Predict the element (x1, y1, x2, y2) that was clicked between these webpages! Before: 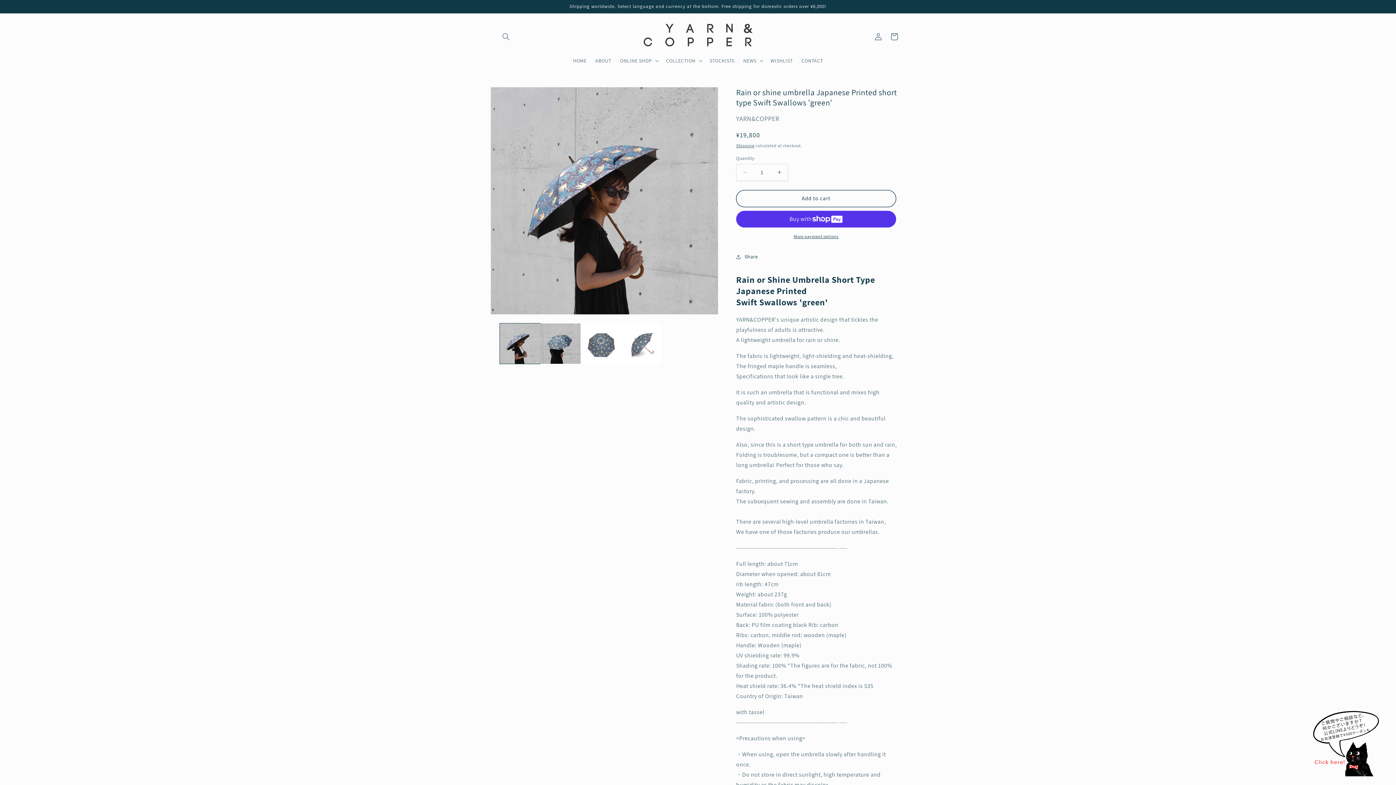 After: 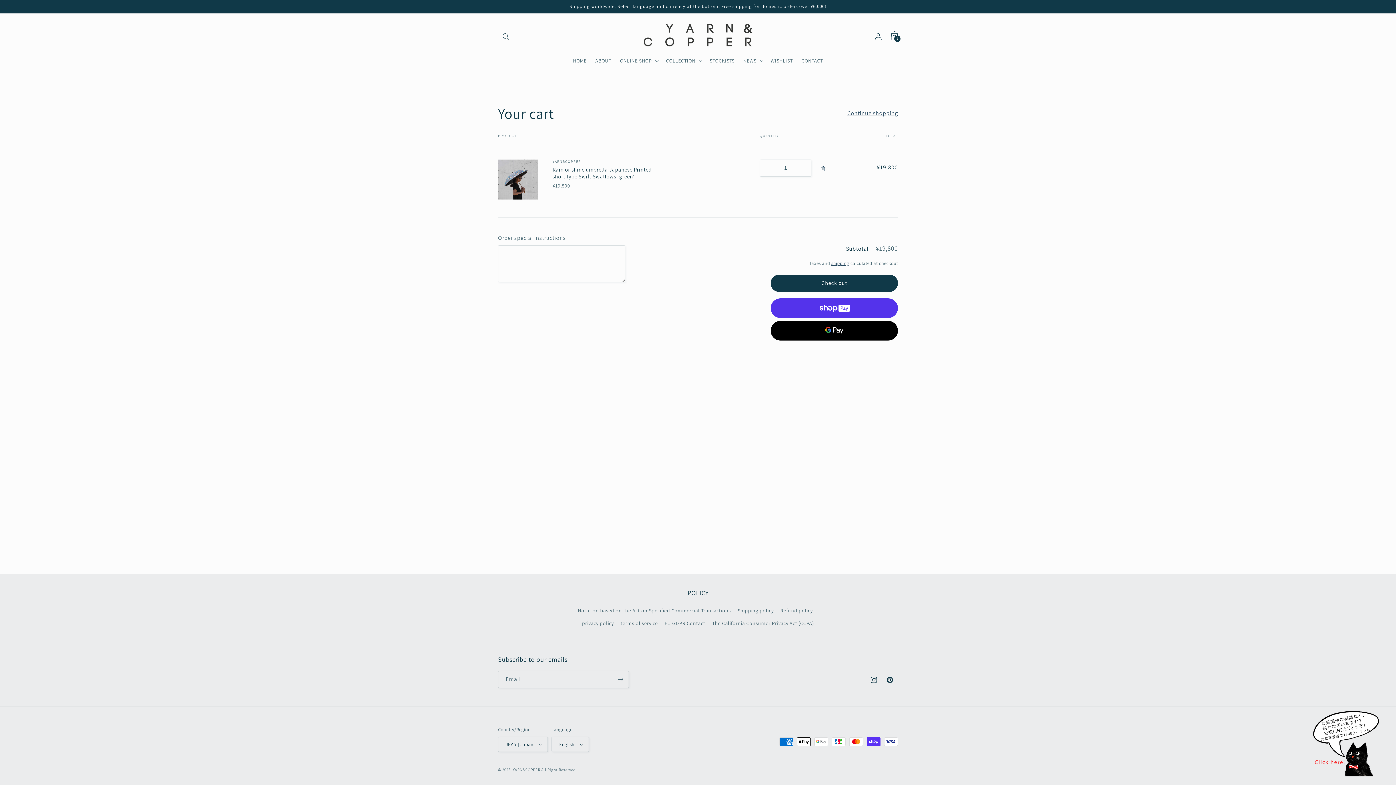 Action: bbox: (736, 190, 896, 207) label: Add to cart